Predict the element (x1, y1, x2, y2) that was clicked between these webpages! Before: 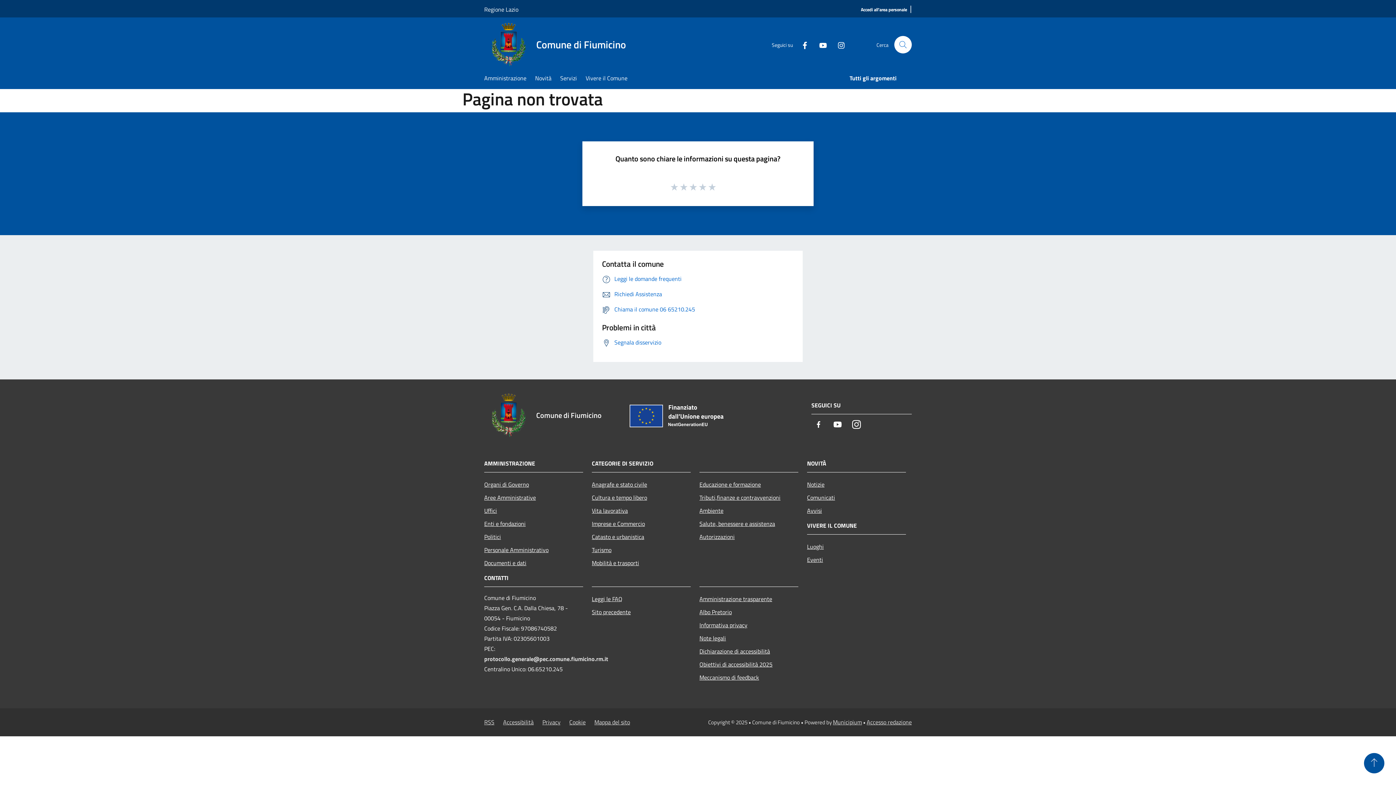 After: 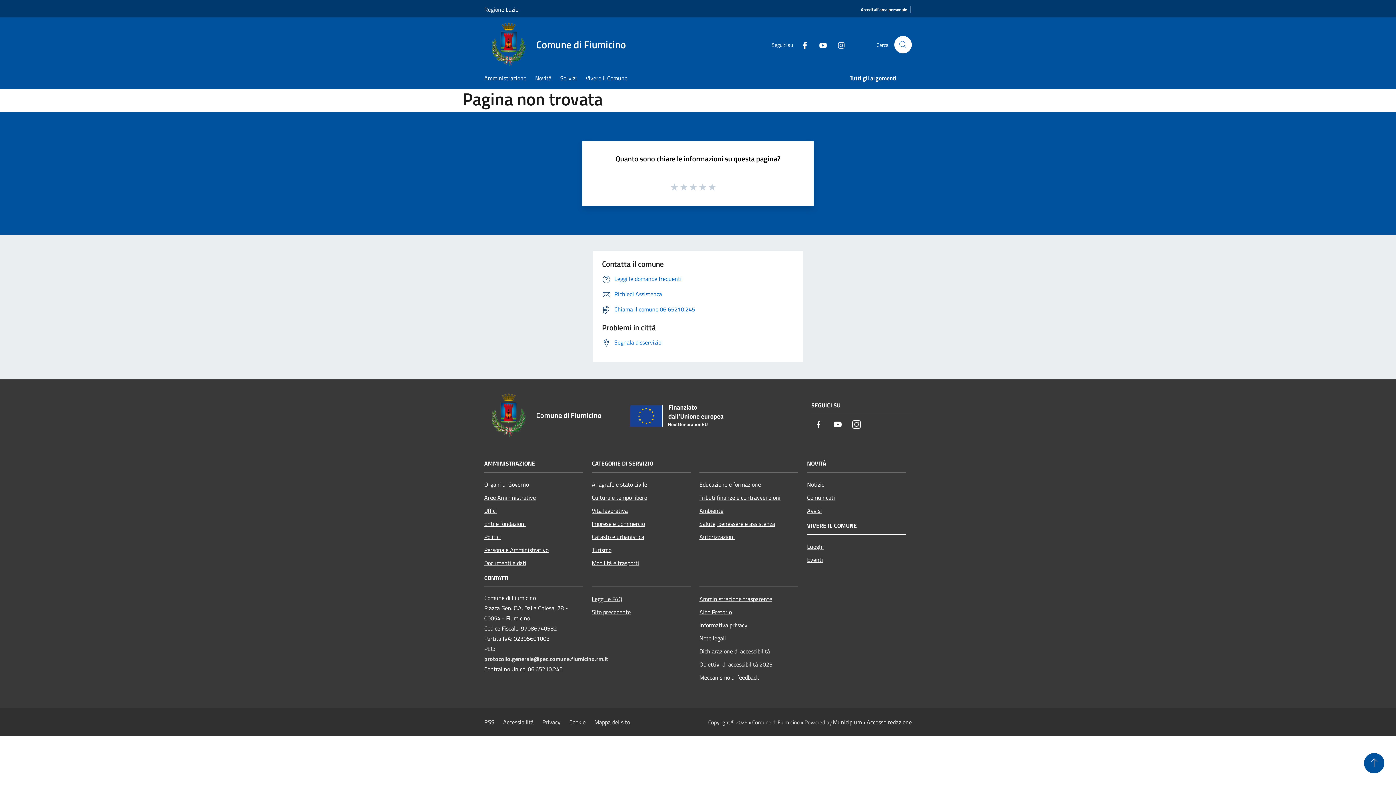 Action: label: Instagram bbox: (831, 40, 845, 49)